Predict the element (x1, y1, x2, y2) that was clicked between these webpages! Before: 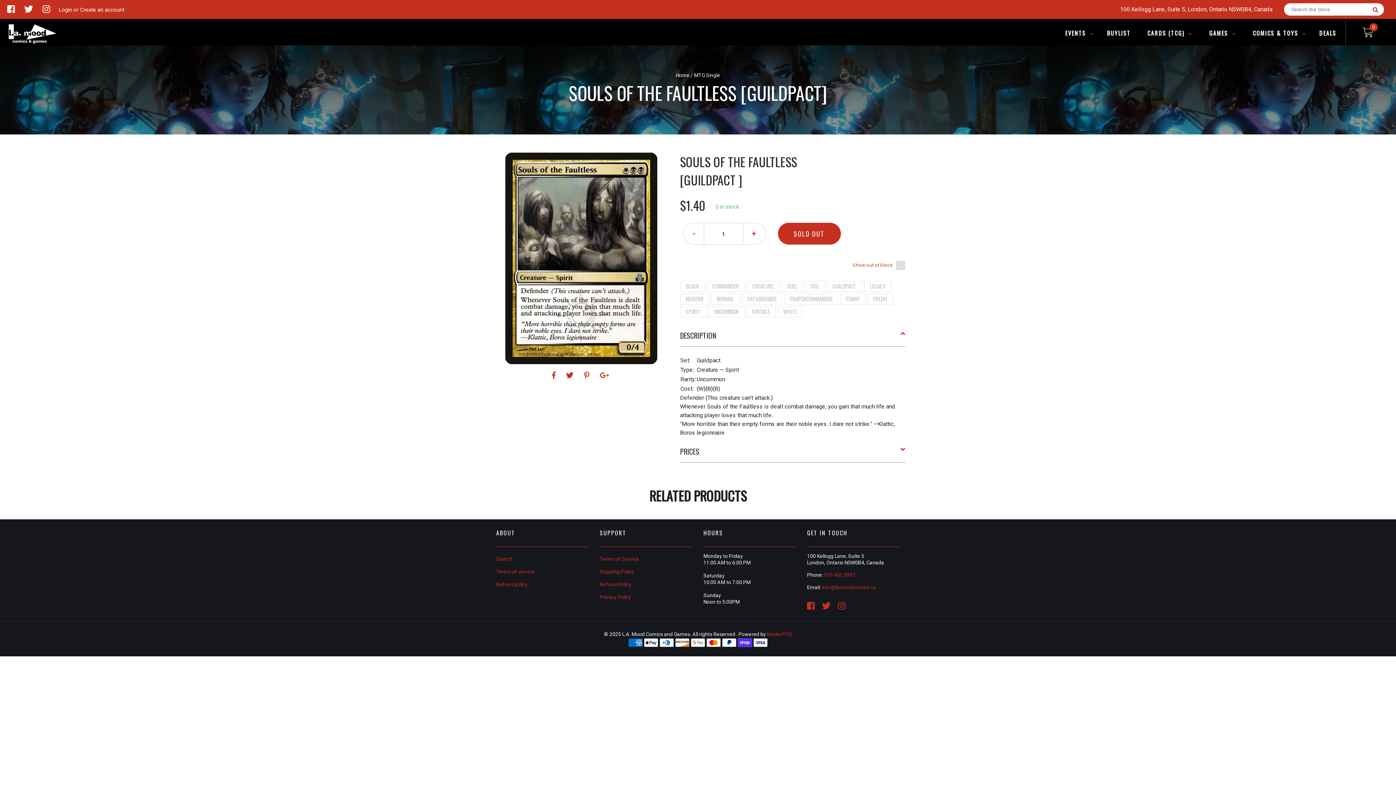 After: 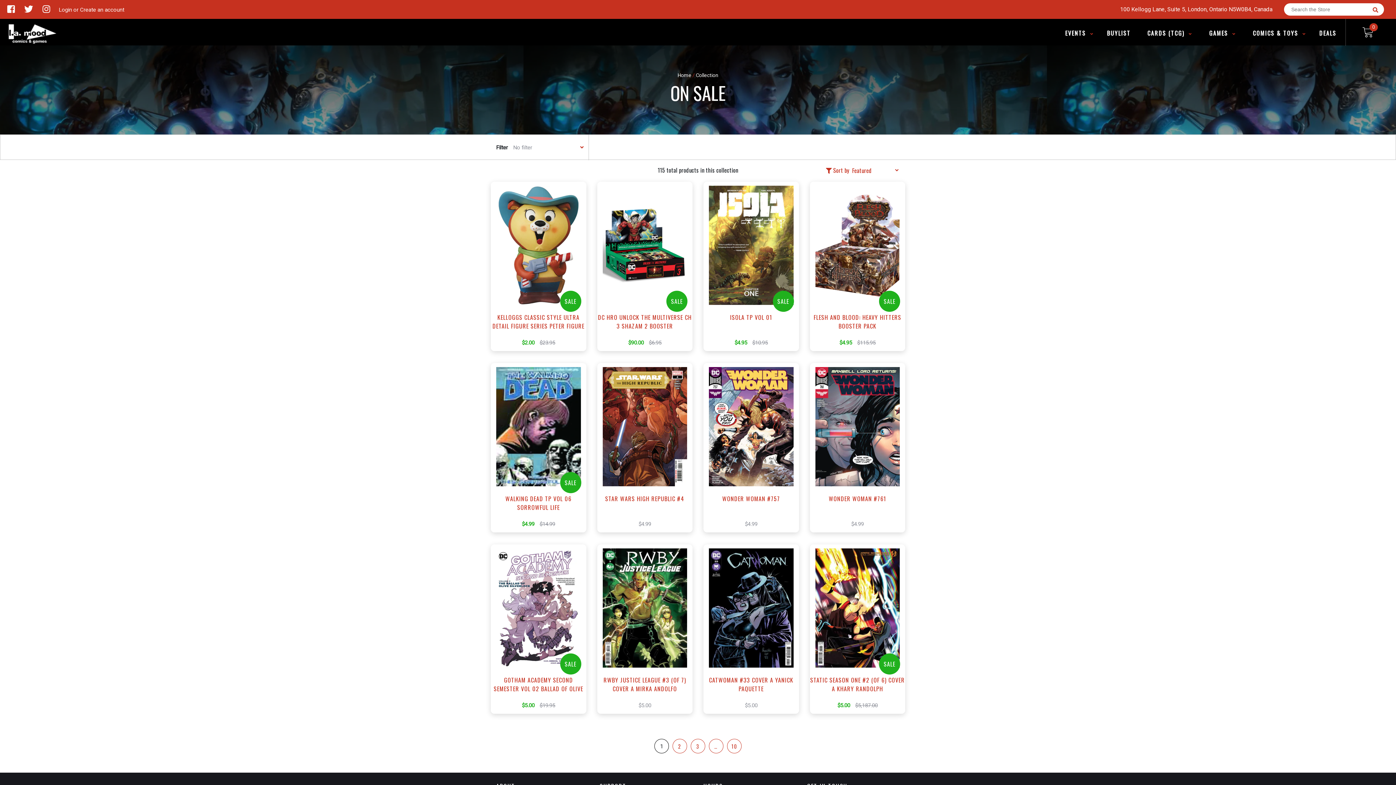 Action: label: DEALS bbox: (1313, 28, 1342, 37)